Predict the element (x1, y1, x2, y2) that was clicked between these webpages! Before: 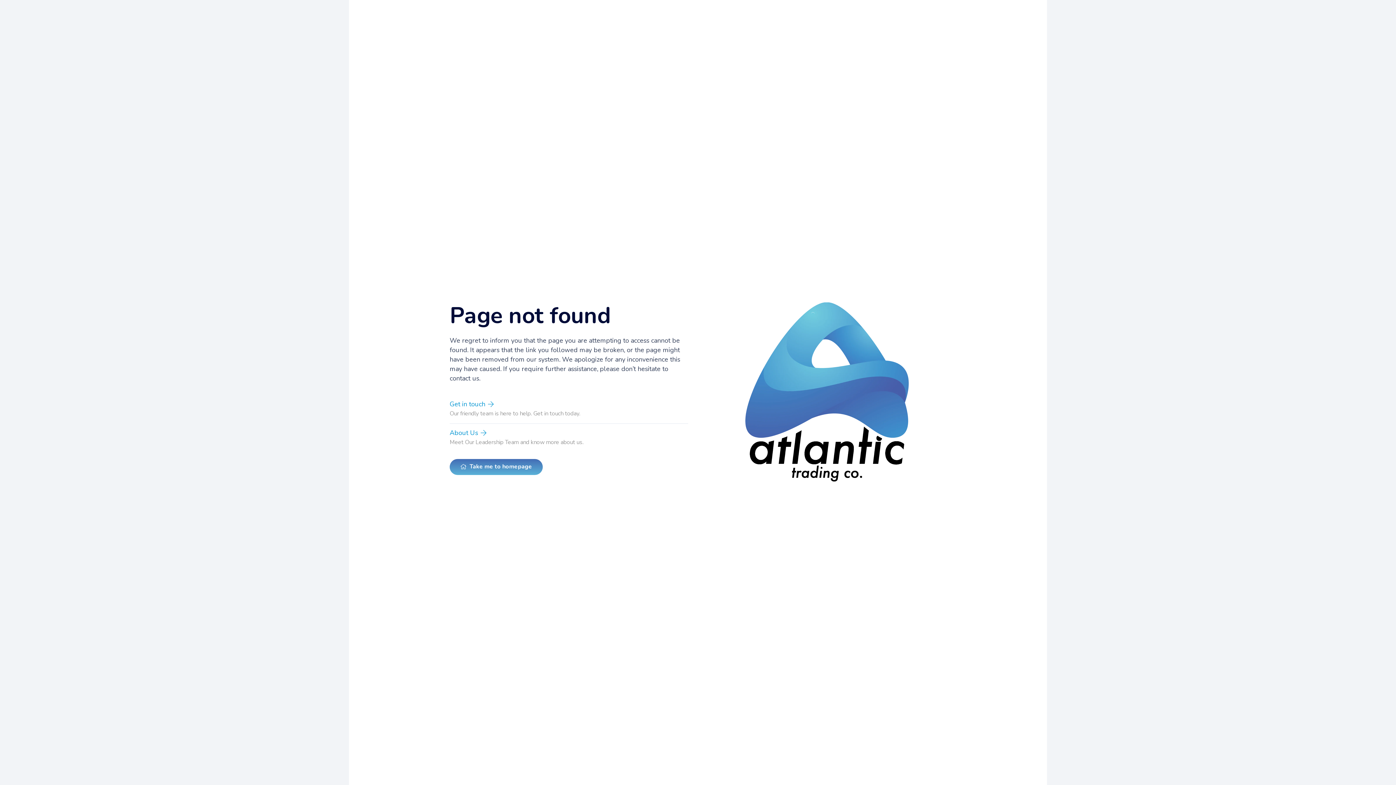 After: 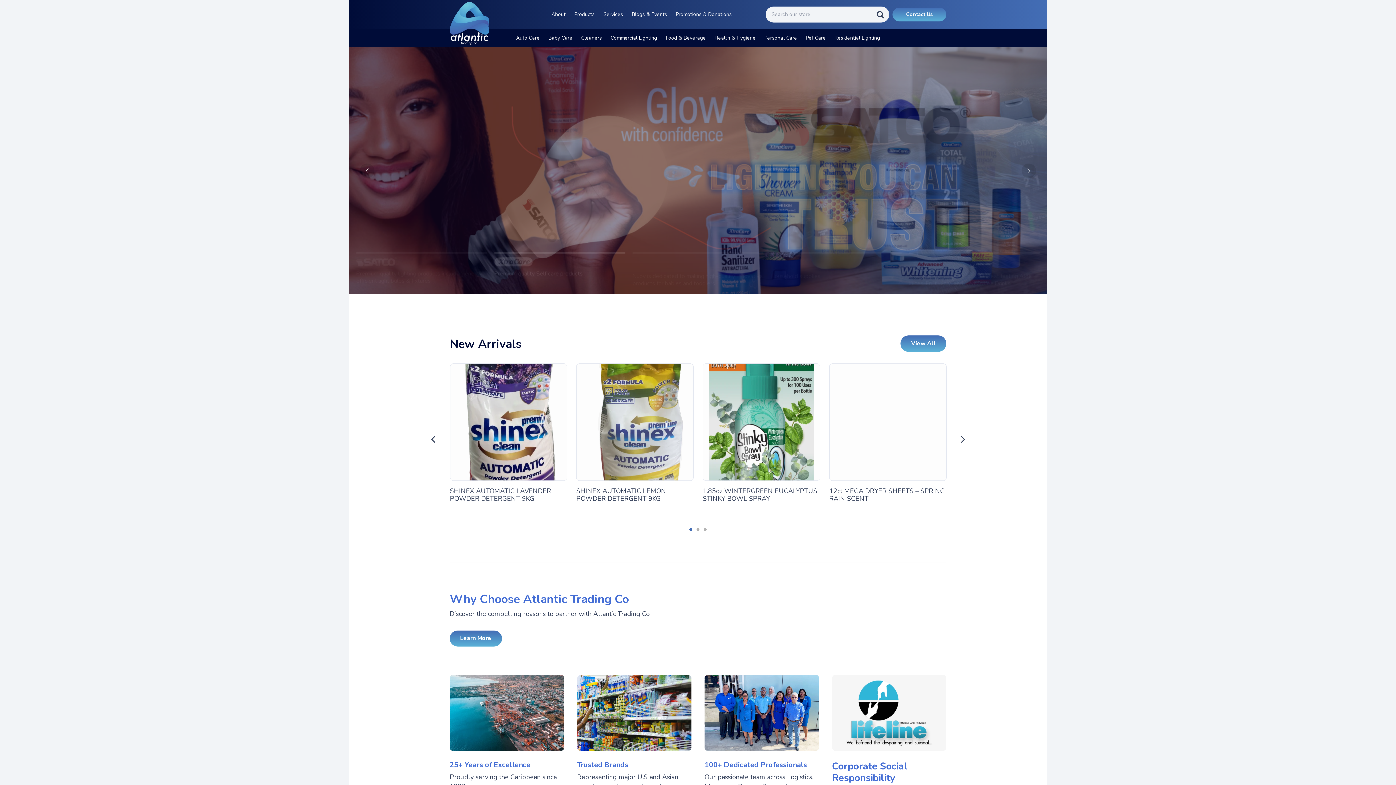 Action: label: Take me to homepage bbox: (449, 459, 542, 475)